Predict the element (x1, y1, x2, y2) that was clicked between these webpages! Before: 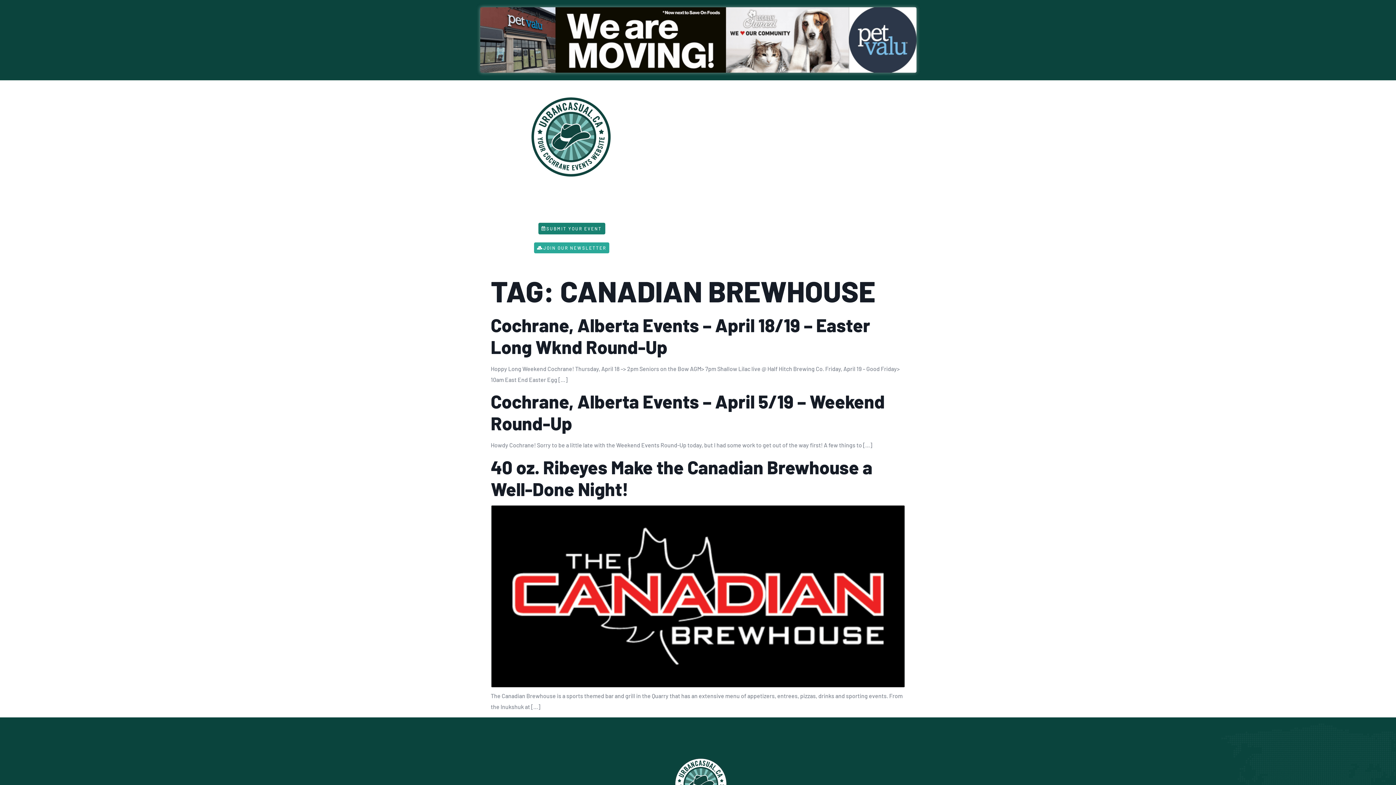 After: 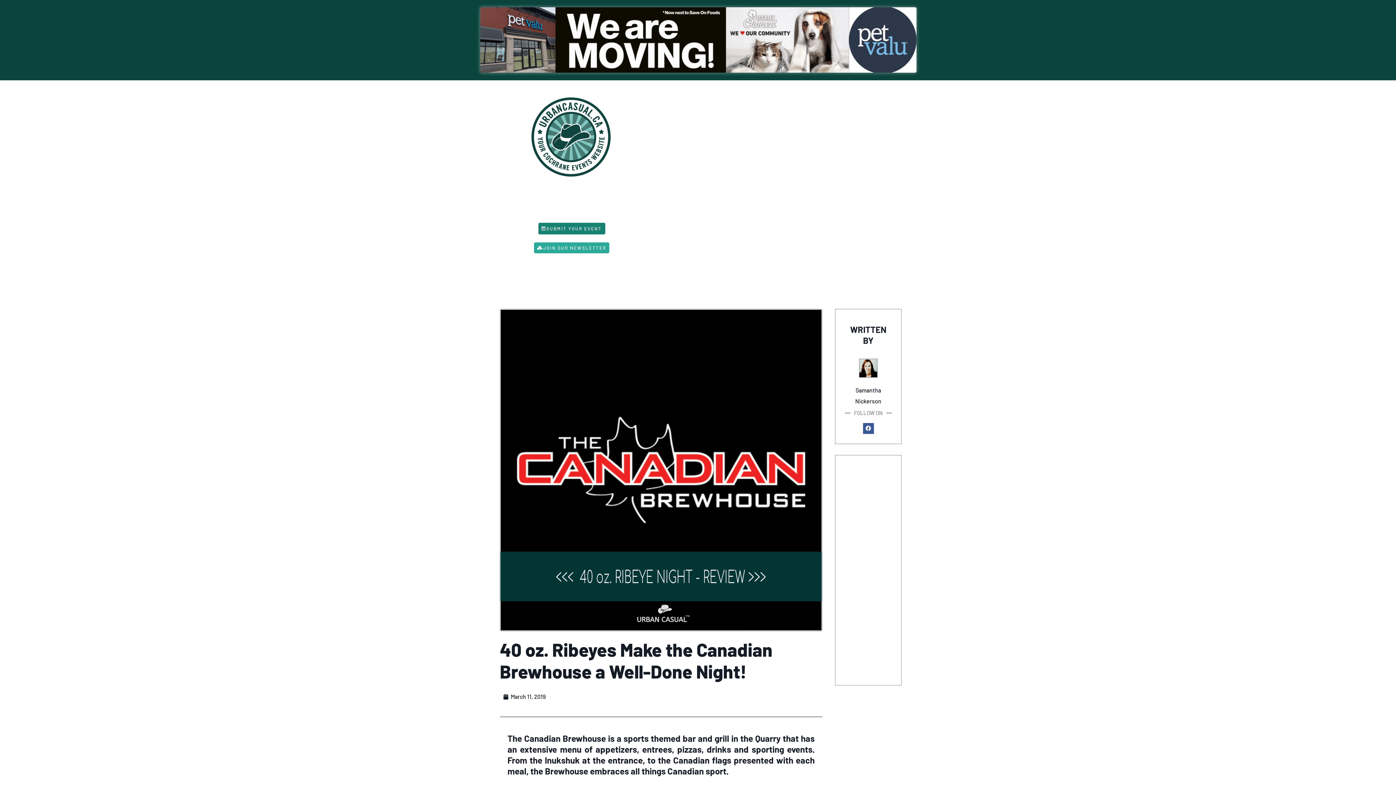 Action: label: 40 oz. Ribeyes Make the Canadian Brewhouse a Well-Done Night! bbox: (490, 456, 872, 499)